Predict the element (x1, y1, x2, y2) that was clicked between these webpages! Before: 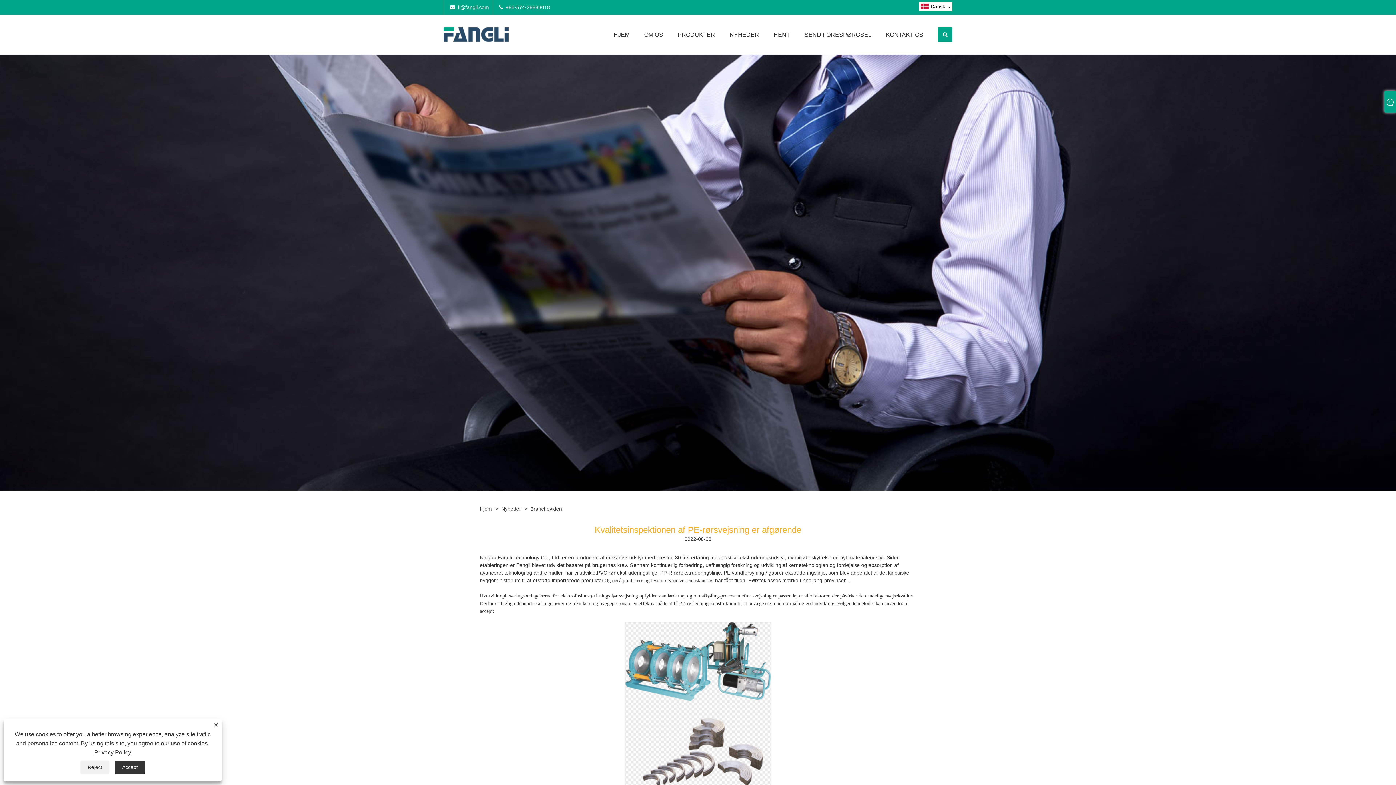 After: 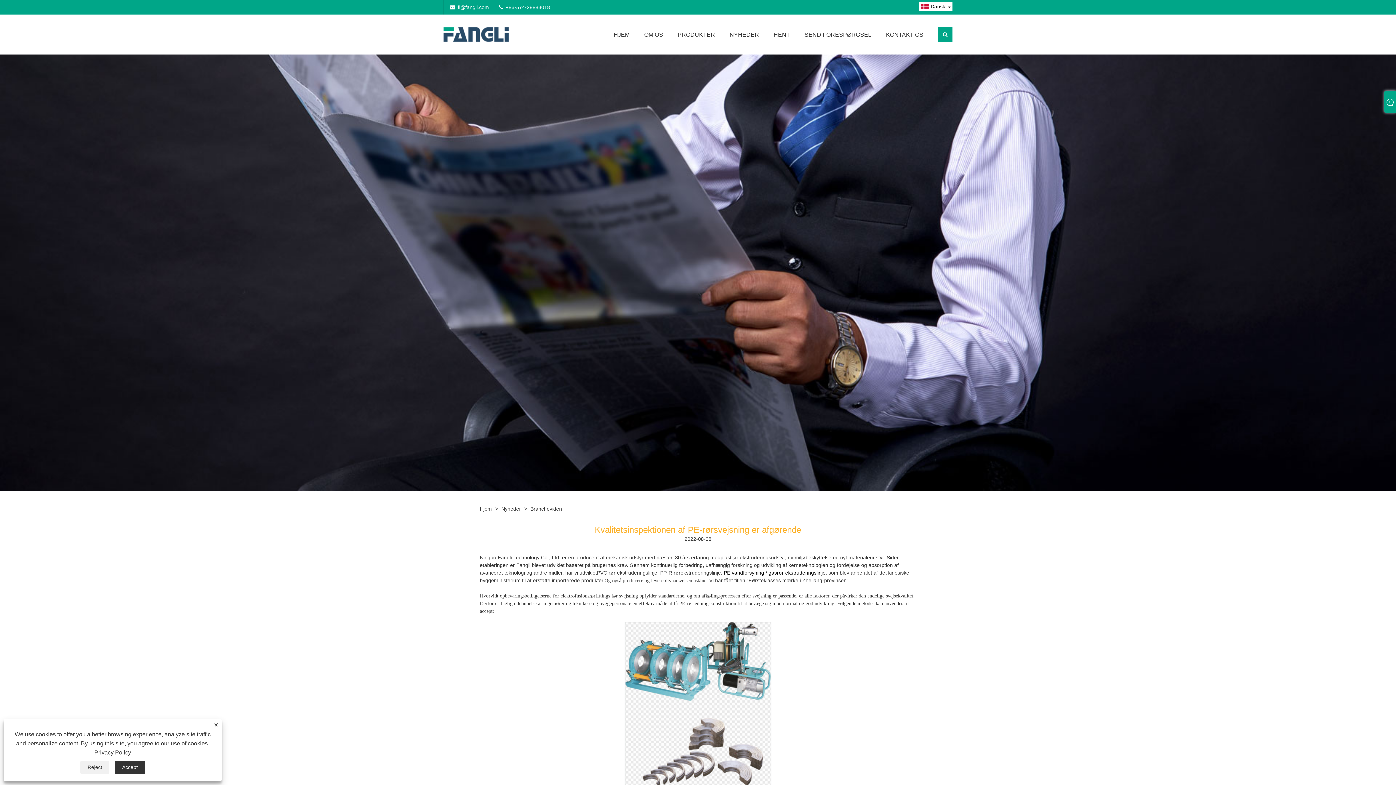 Action: label: PE vandforsyning / gasrør ekstruderingslinje bbox: (724, 570, 825, 576)